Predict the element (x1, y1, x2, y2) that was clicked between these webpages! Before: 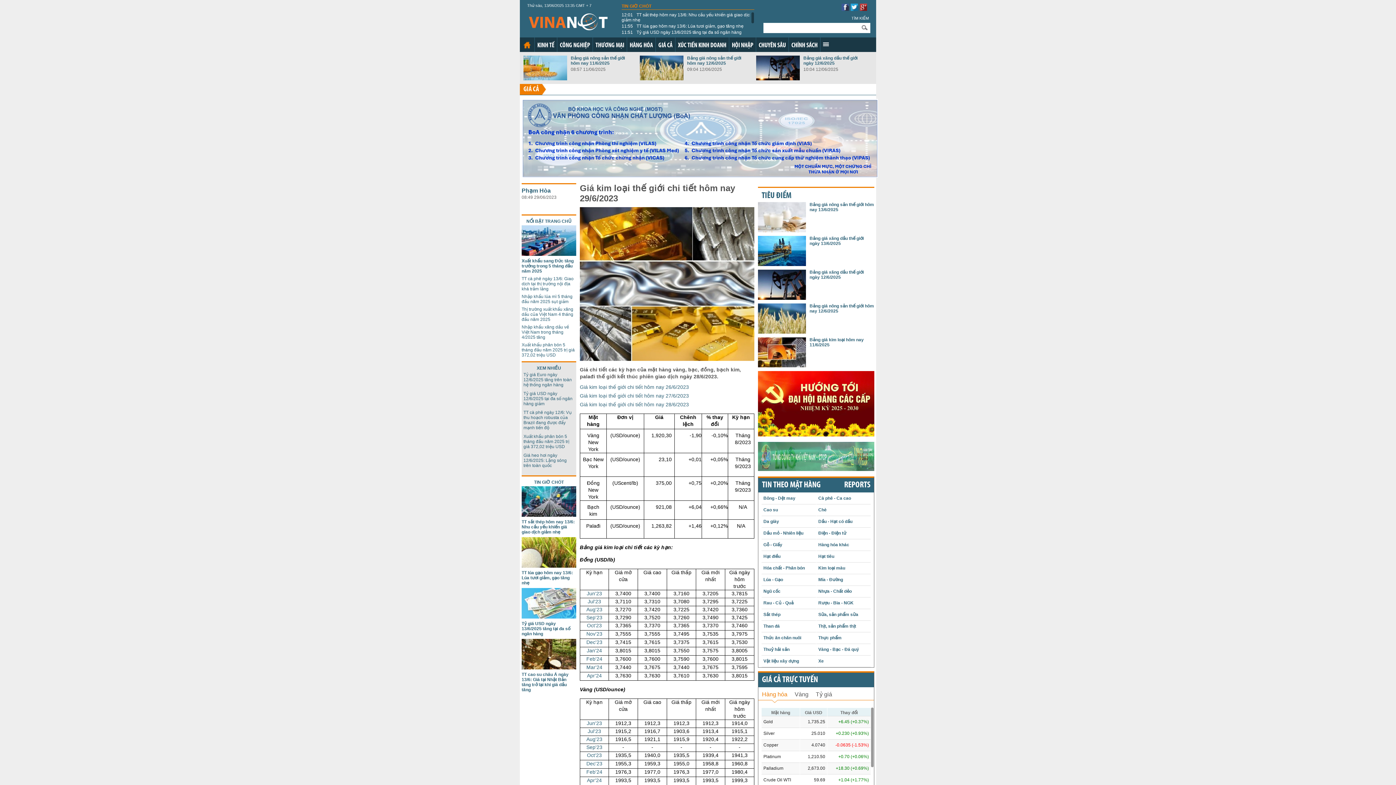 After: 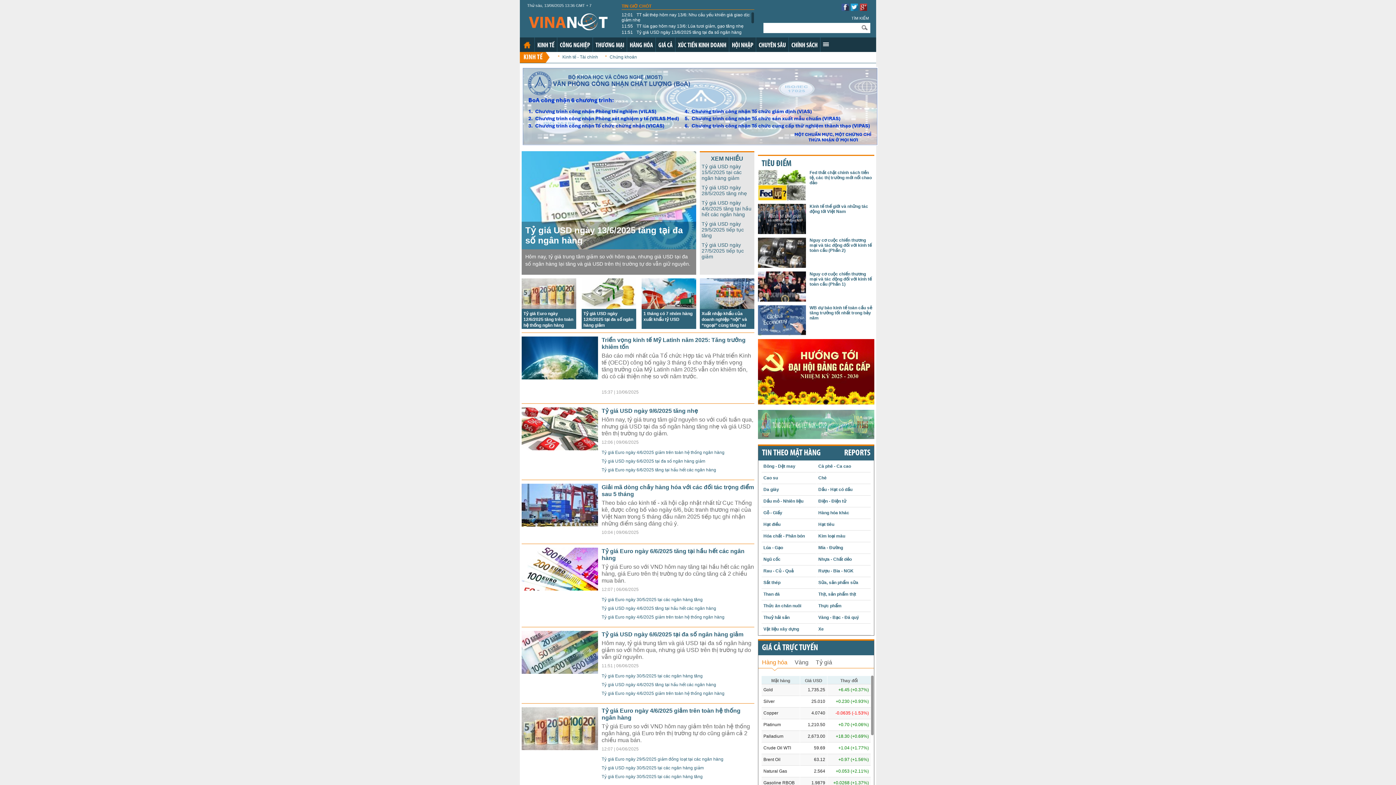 Action: label: KINH TẾ bbox: (537, 42, 554, 49)